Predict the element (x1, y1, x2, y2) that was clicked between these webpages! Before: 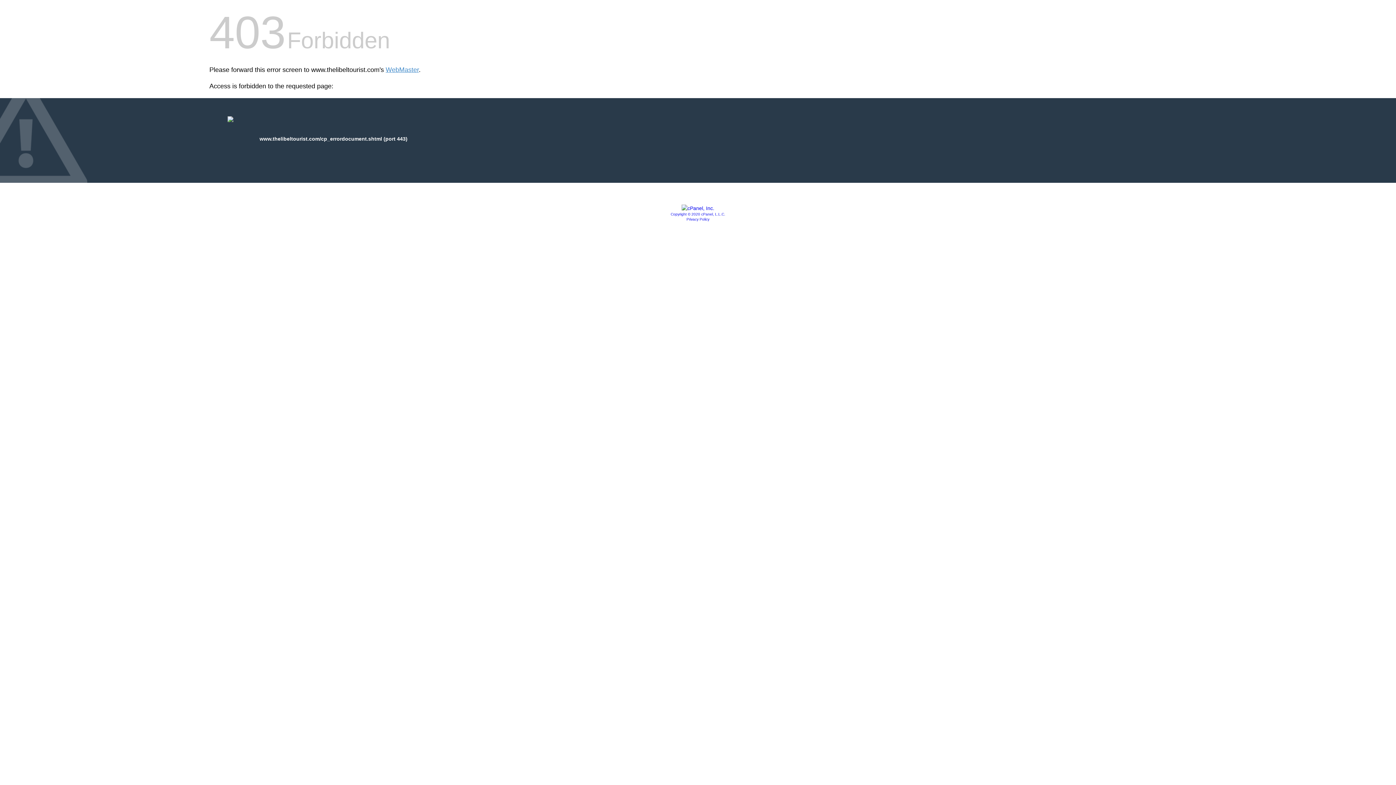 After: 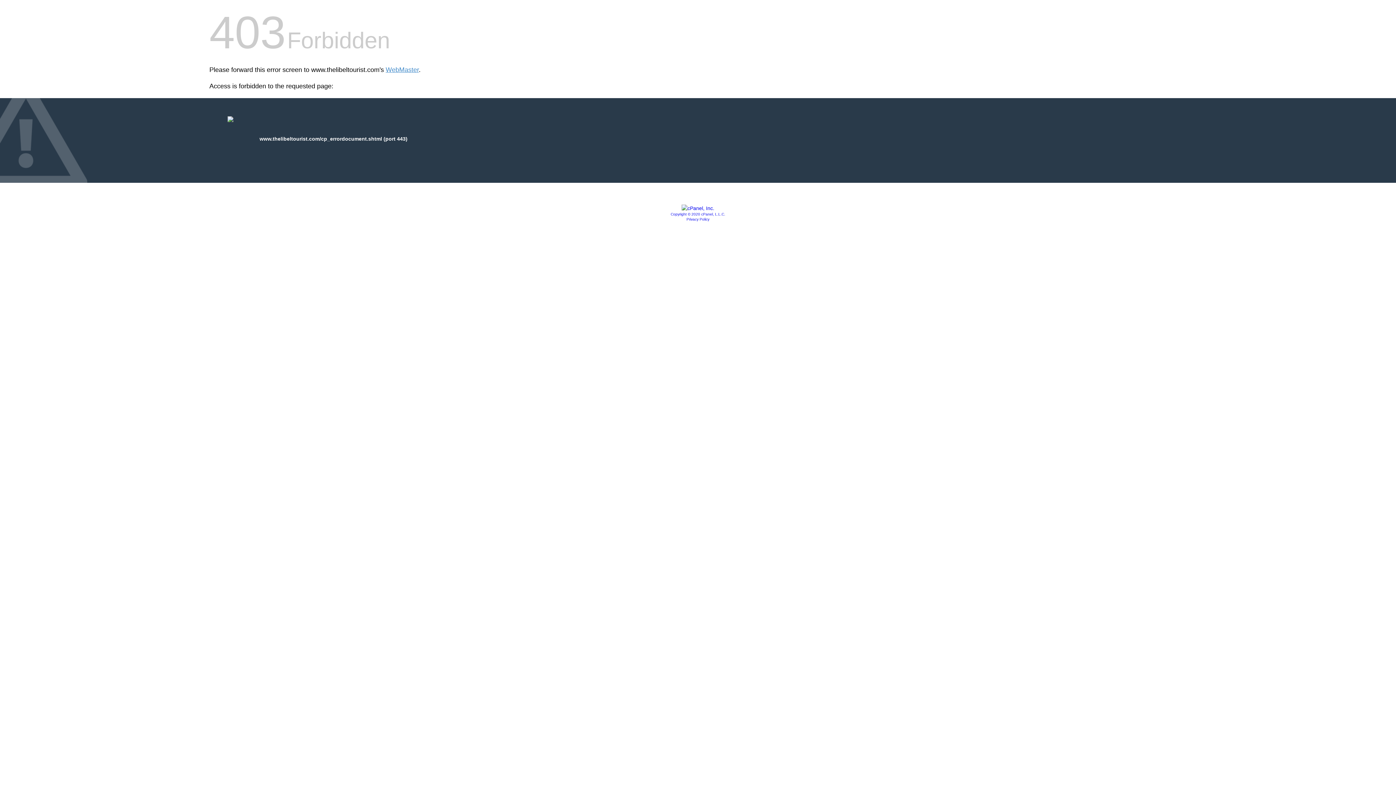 Action: bbox: (681, 205, 714, 211)